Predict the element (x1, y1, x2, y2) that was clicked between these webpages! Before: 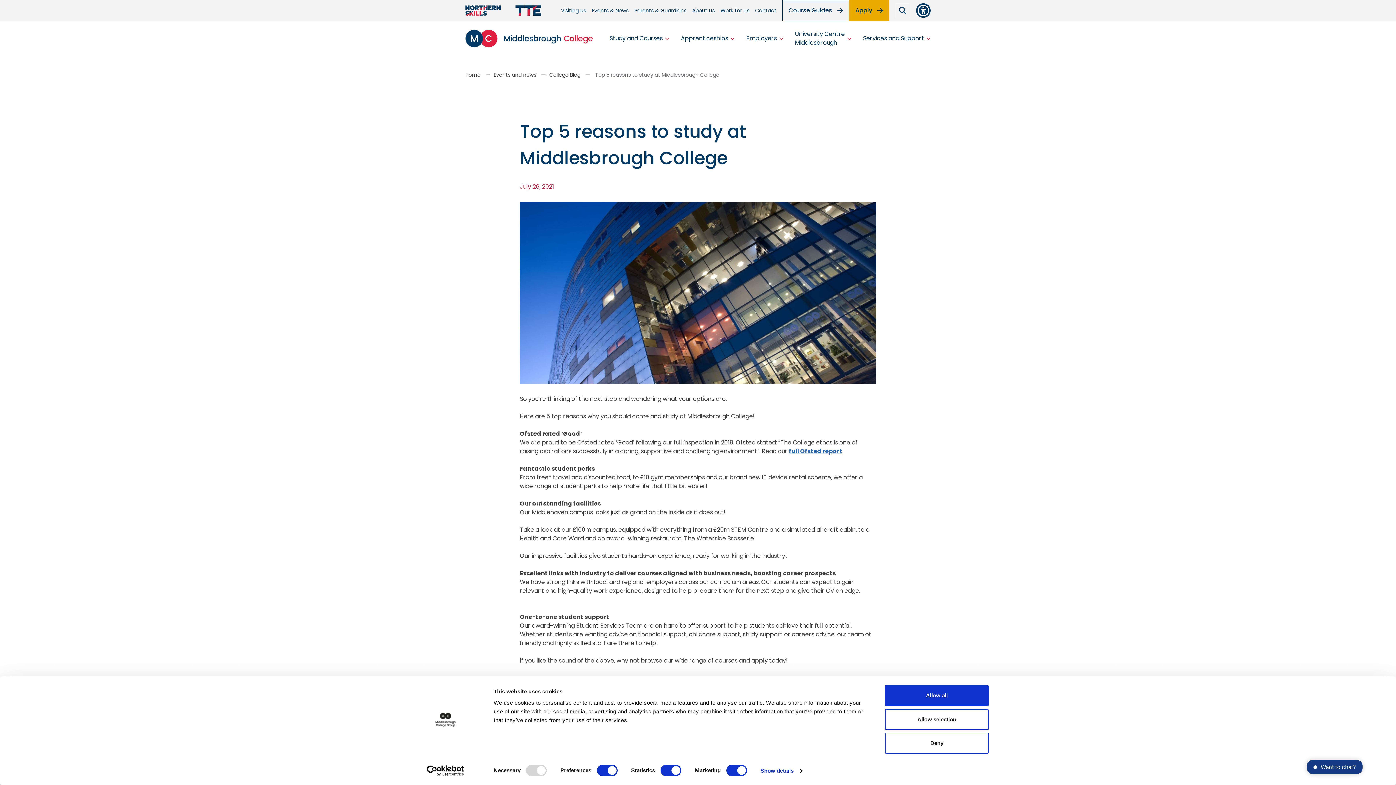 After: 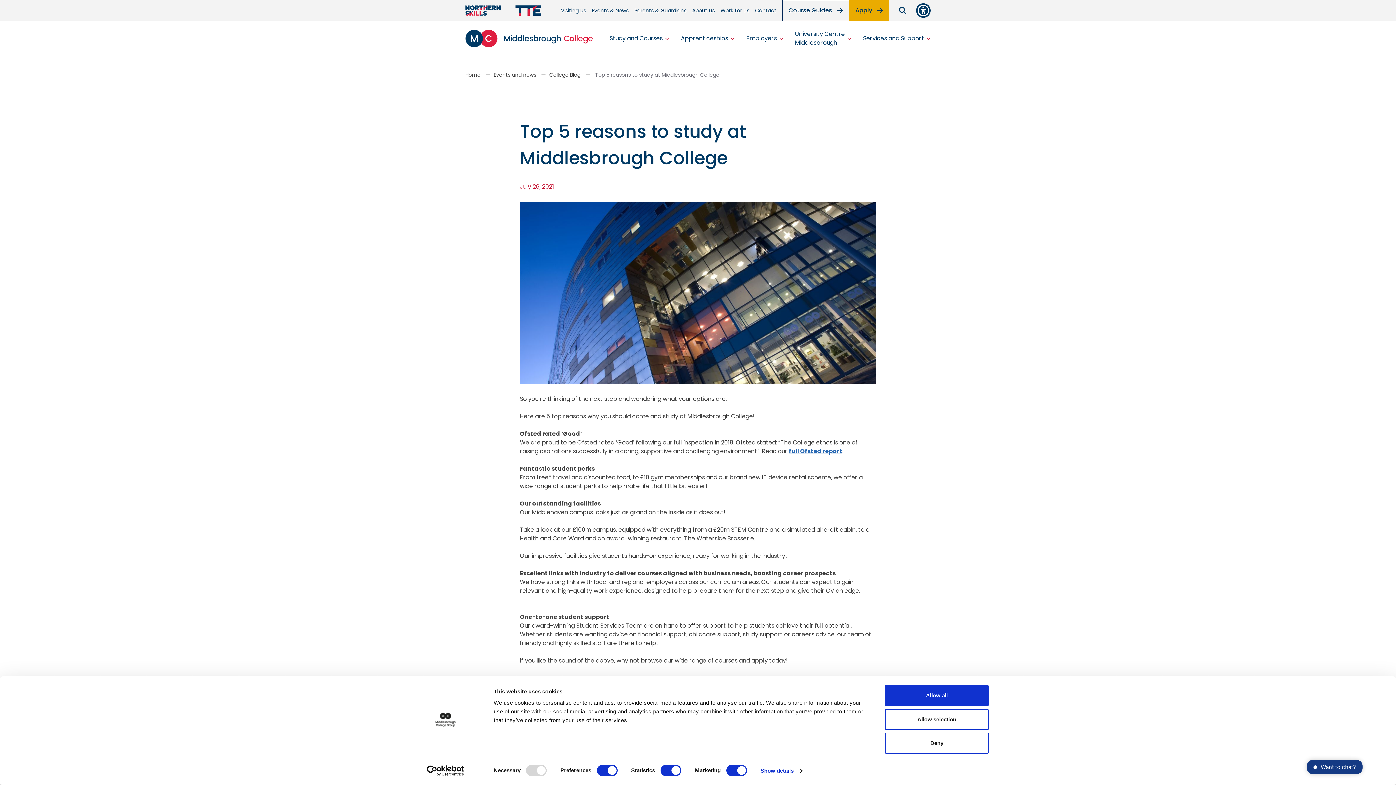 Action: bbox: (465, 5, 500, 15)